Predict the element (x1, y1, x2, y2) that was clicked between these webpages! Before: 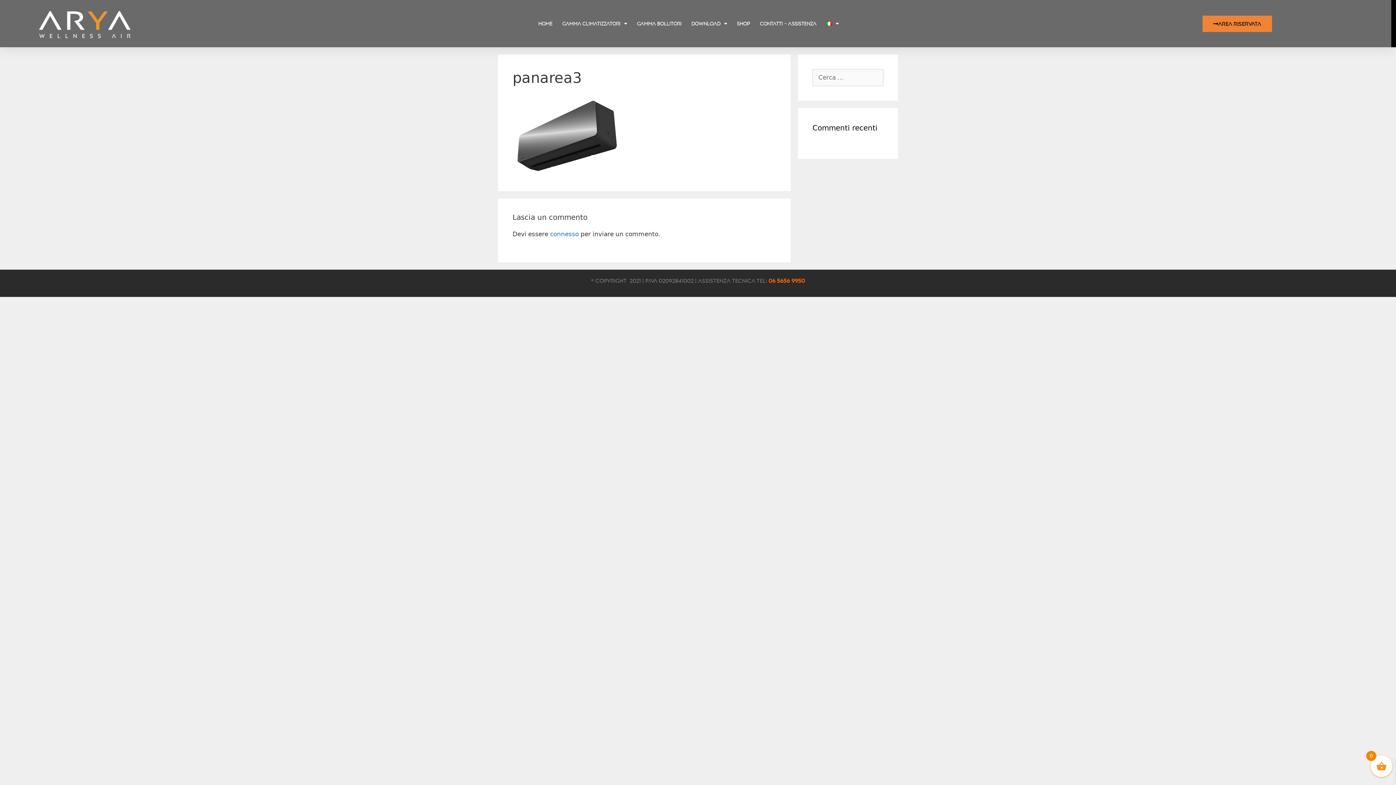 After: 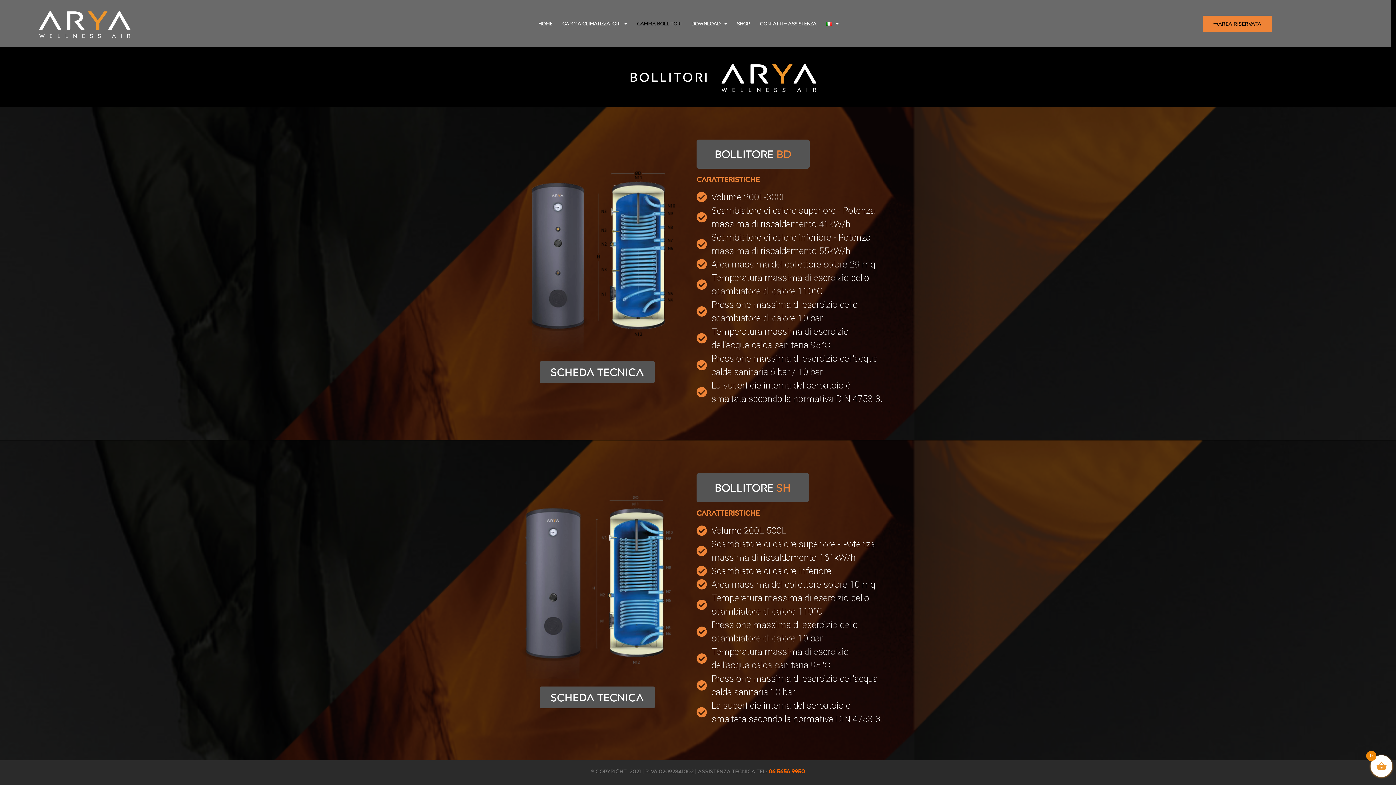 Action: bbox: (637, 15, 681, 32) label: GAMMA BOLLITORI